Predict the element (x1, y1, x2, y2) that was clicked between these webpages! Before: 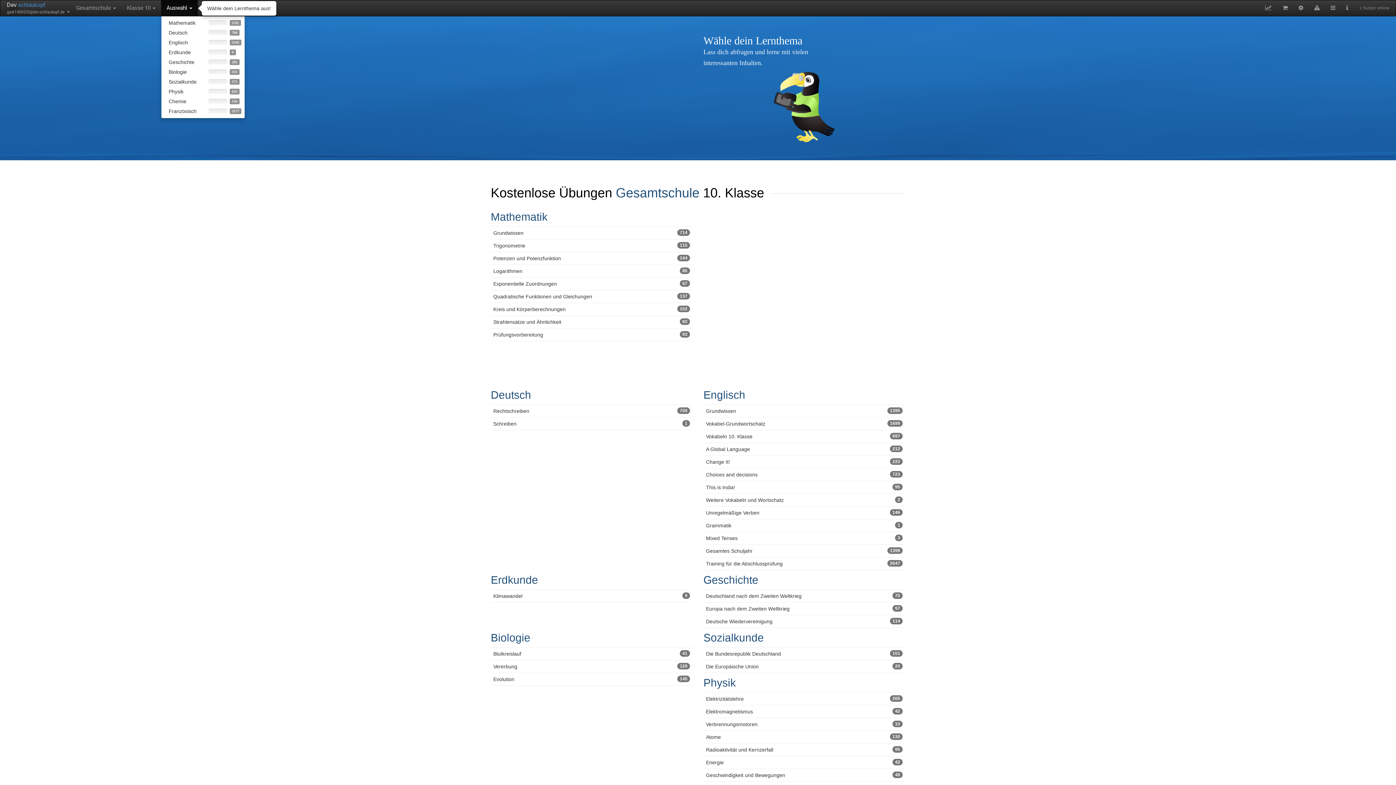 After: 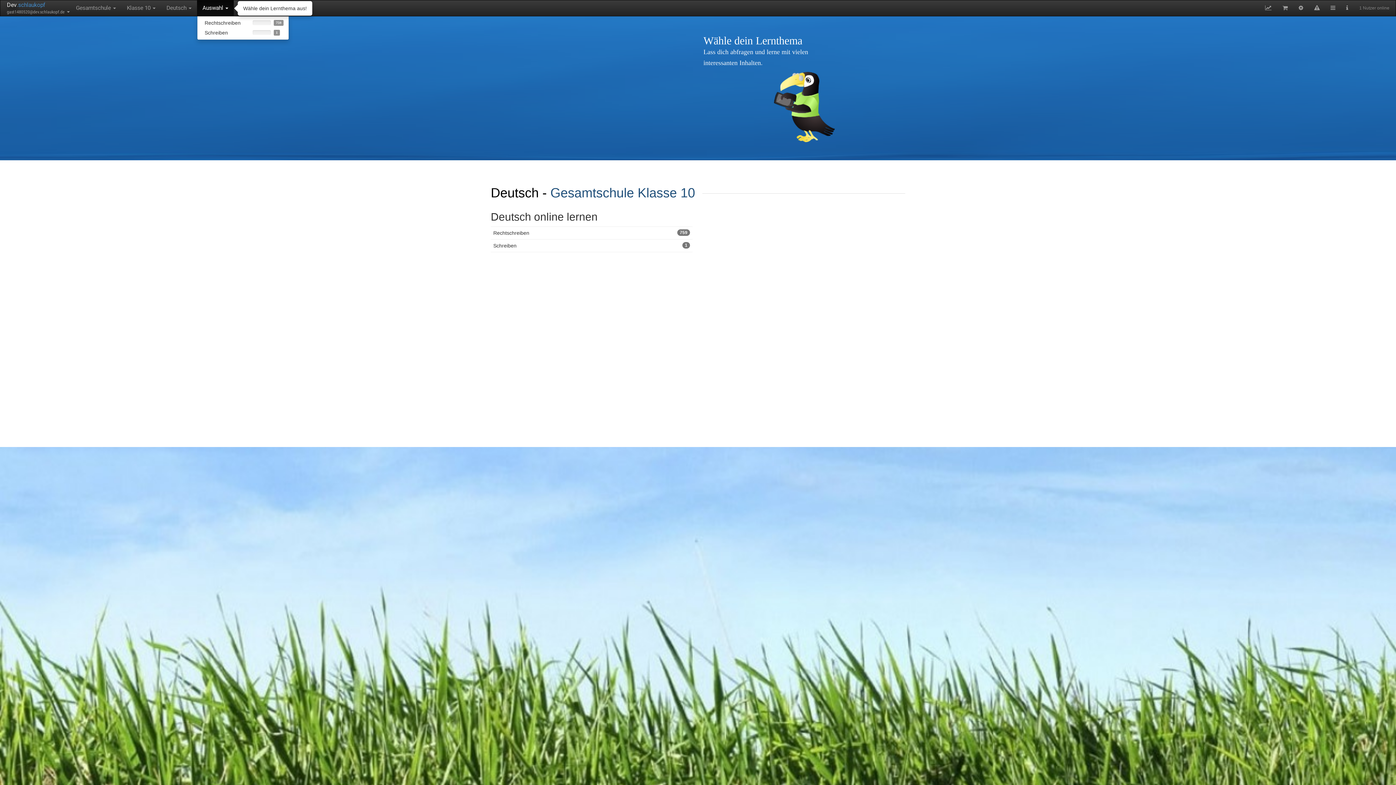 Action: label: Deutsch bbox: (490, 389, 531, 401)